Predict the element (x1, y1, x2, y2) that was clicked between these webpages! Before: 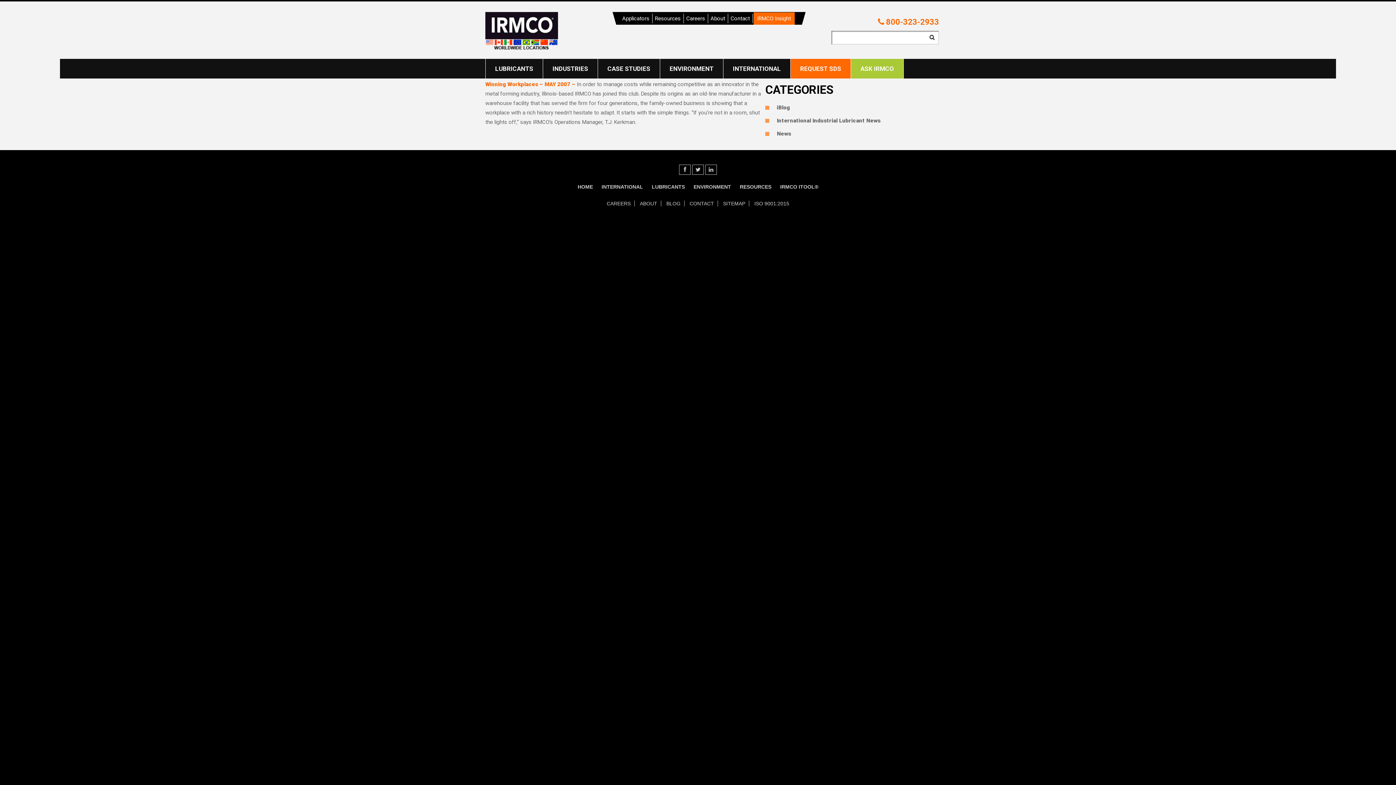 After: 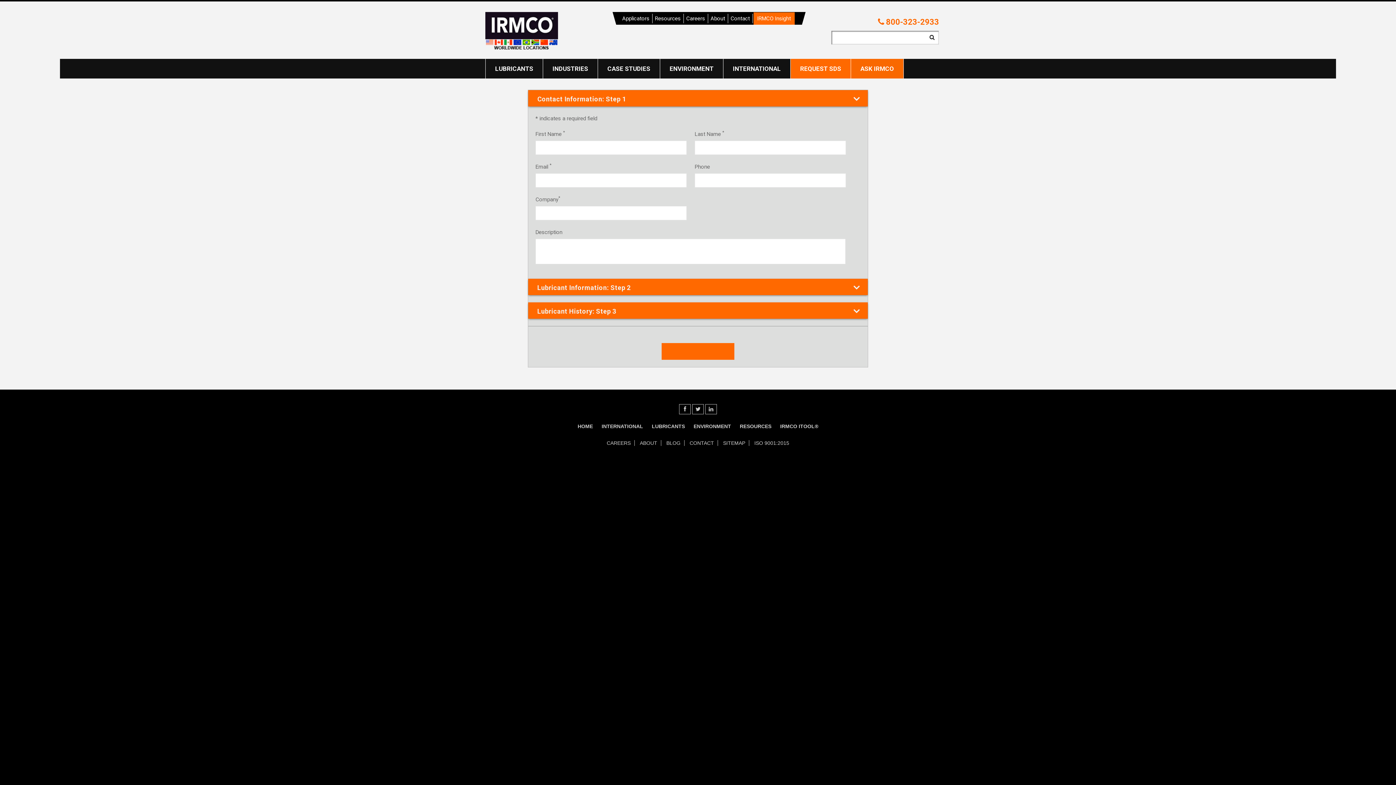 Action: bbox: (851, 58, 904, 78) label: ASK IRMCO